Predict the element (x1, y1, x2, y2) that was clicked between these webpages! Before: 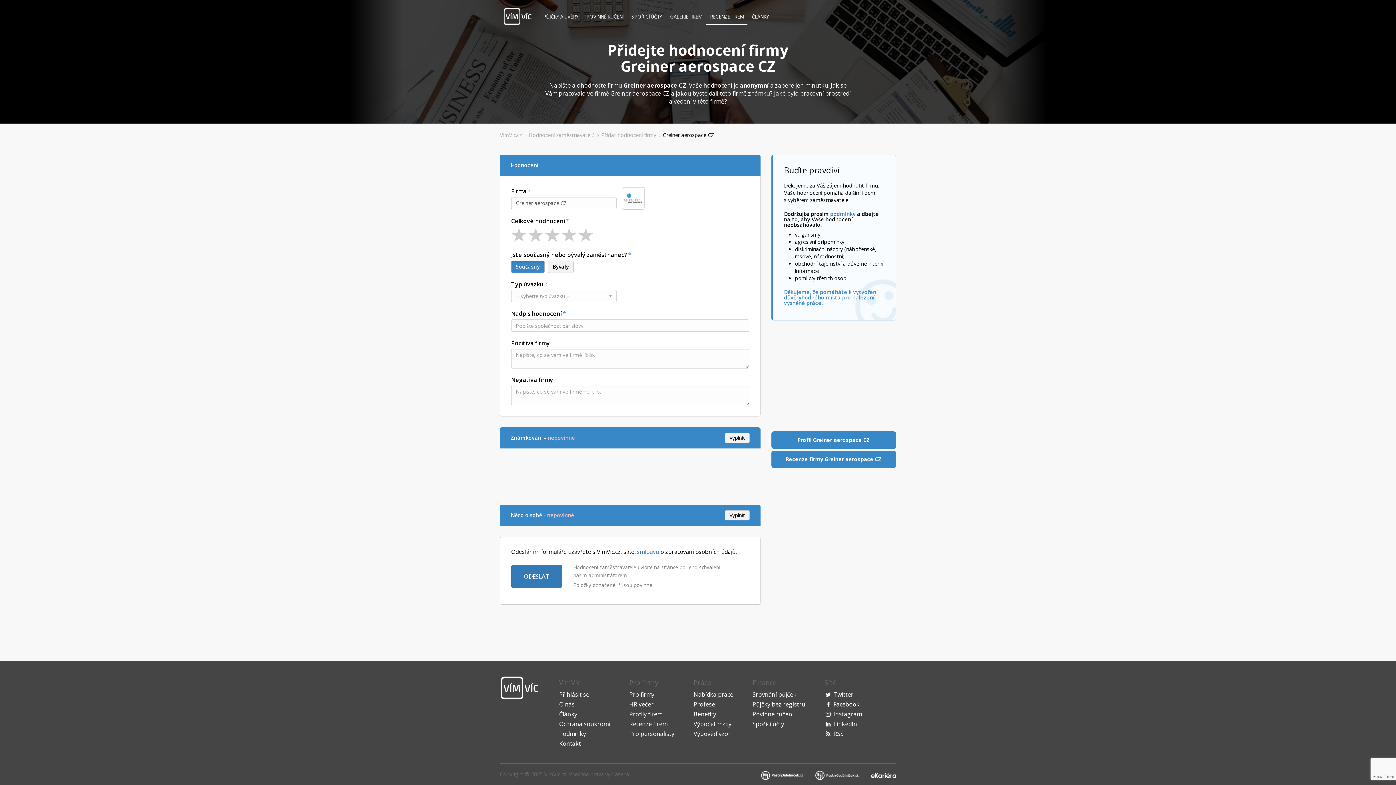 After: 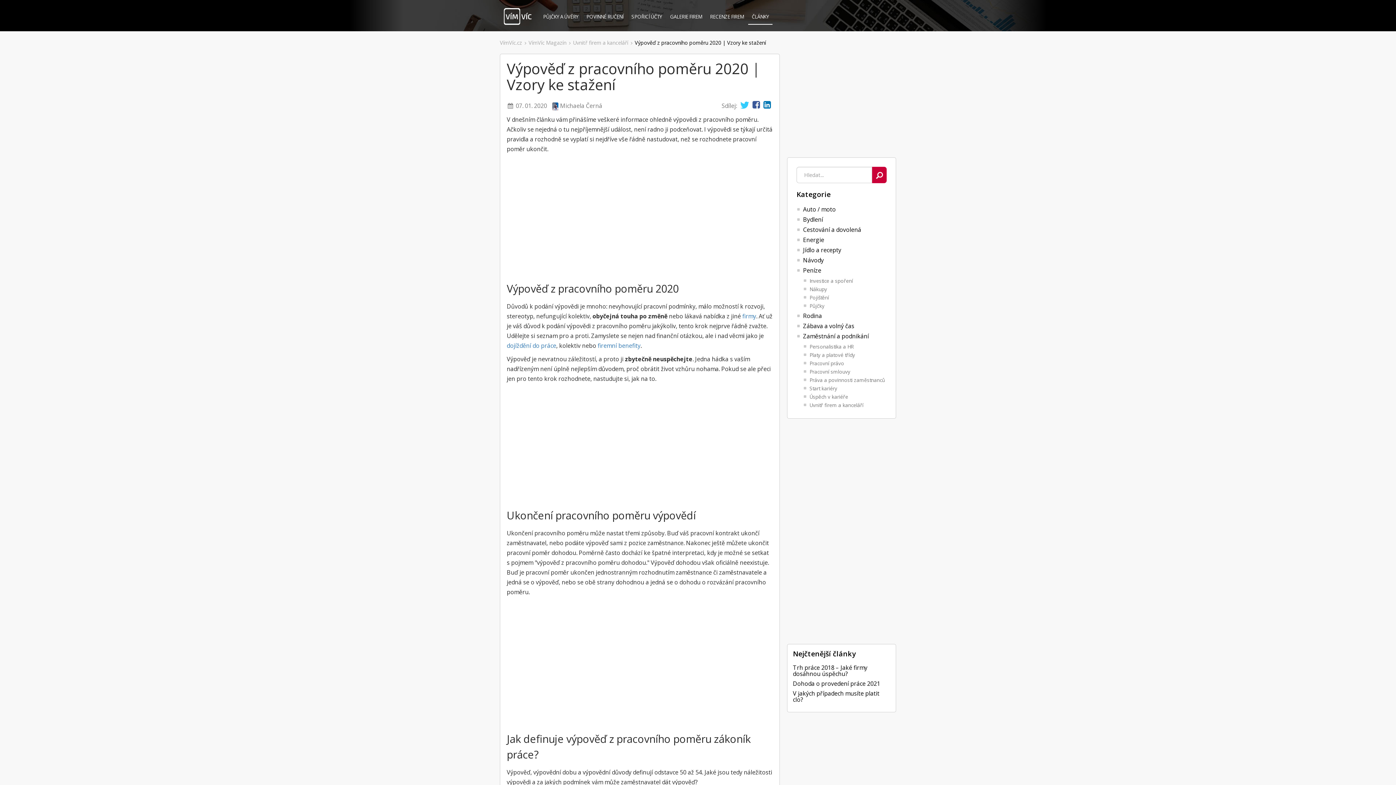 Action: label: Výpověď vzor bbox: (693, 730, 730, 738)